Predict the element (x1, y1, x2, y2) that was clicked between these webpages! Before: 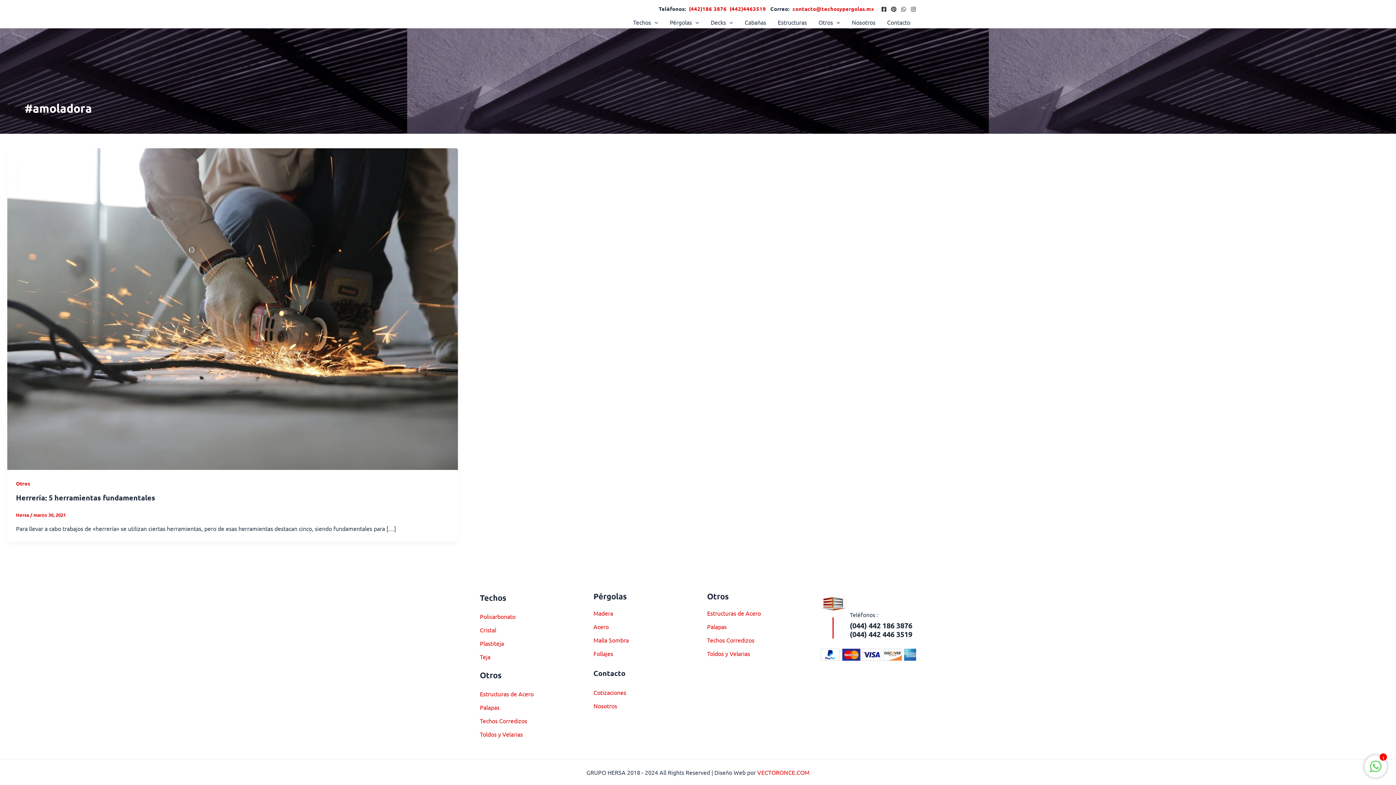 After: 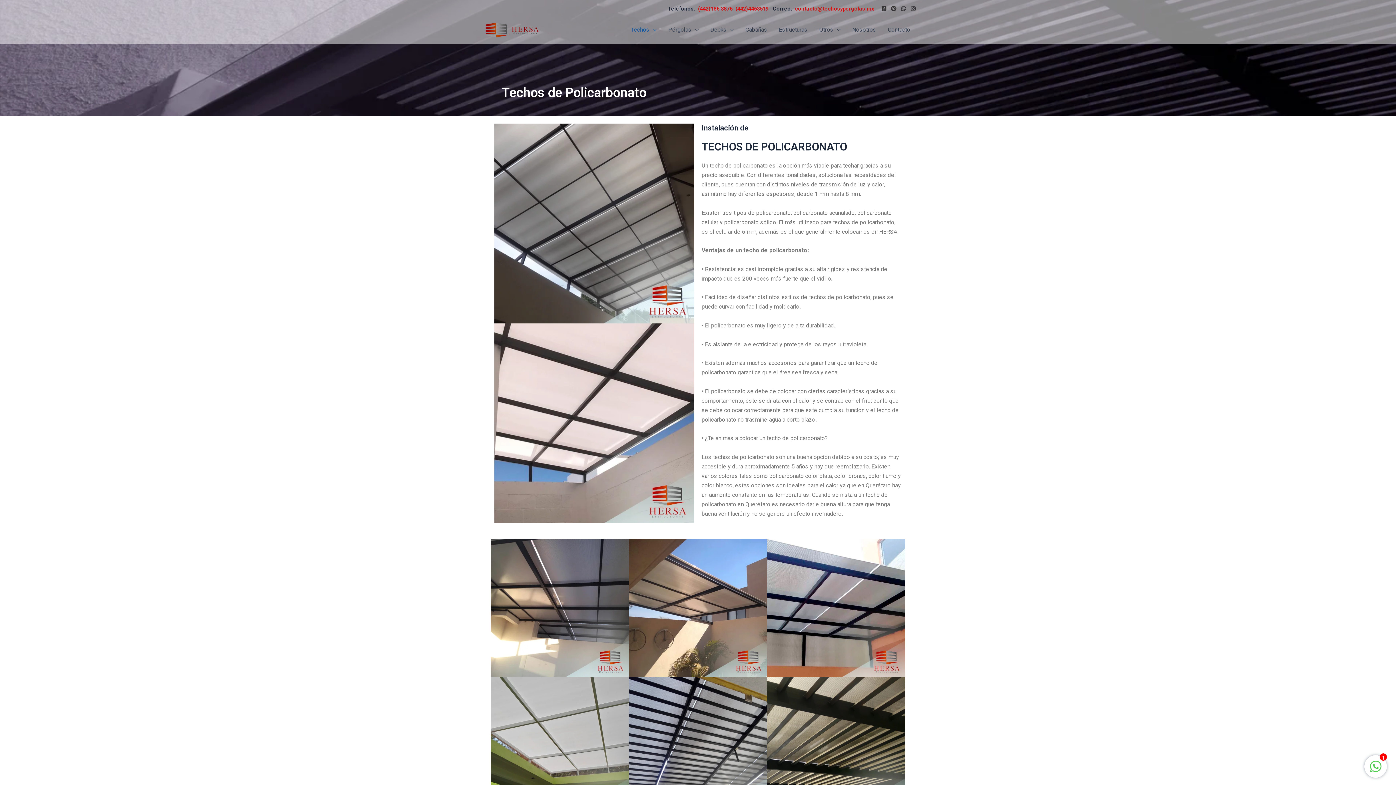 Action: bbox: (480, 613, 515, 620) label: Policarbonato